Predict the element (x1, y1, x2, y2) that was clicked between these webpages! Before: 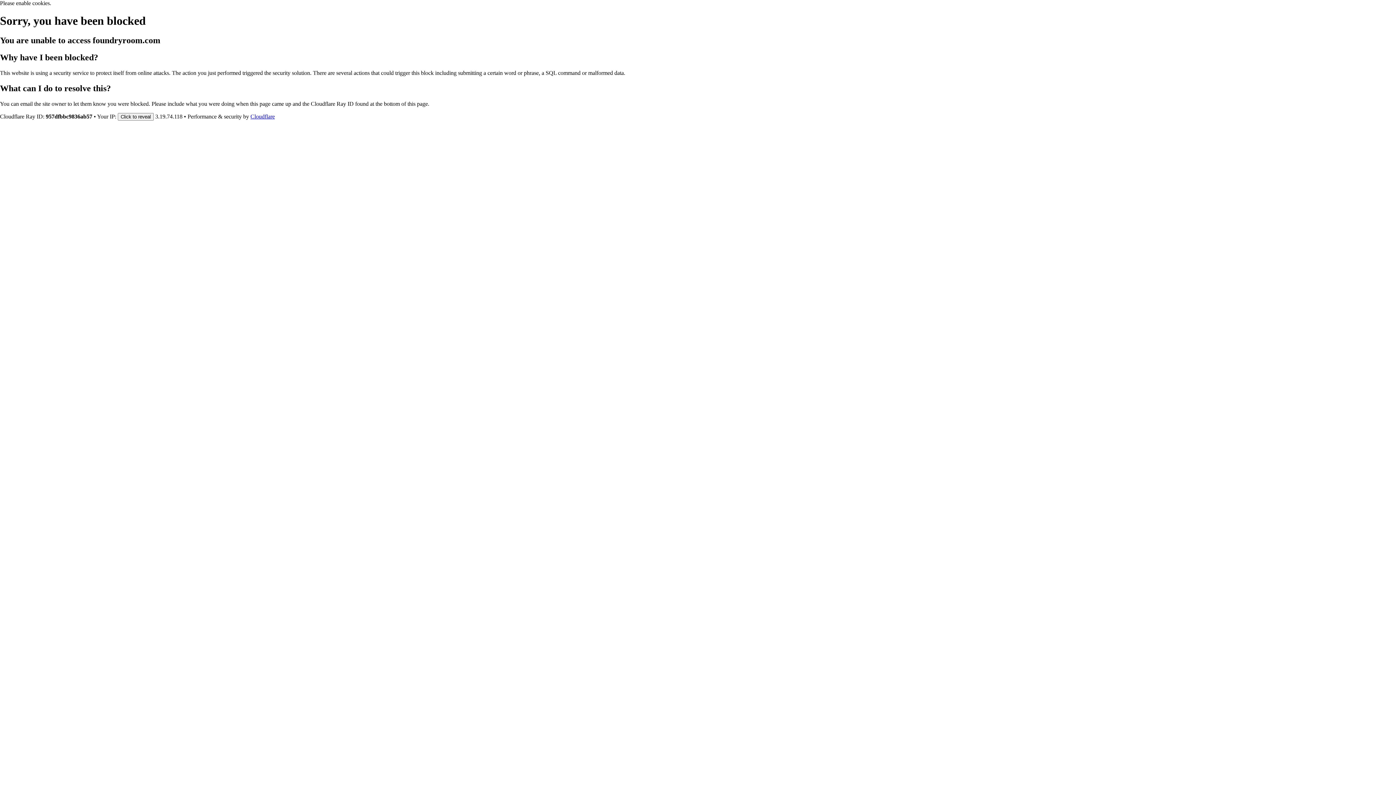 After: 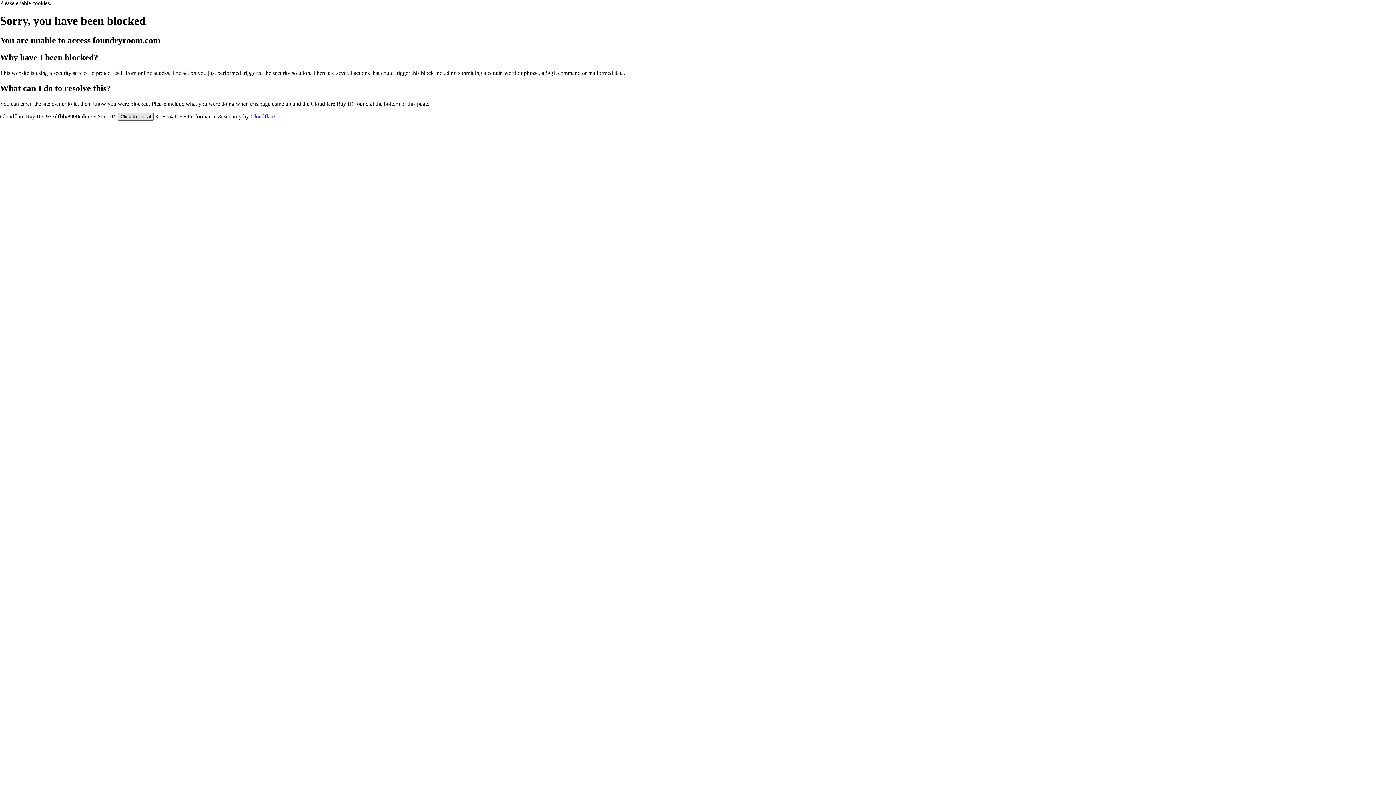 Action: bbox: (117, 112, 153, 120) label: Click to reveal